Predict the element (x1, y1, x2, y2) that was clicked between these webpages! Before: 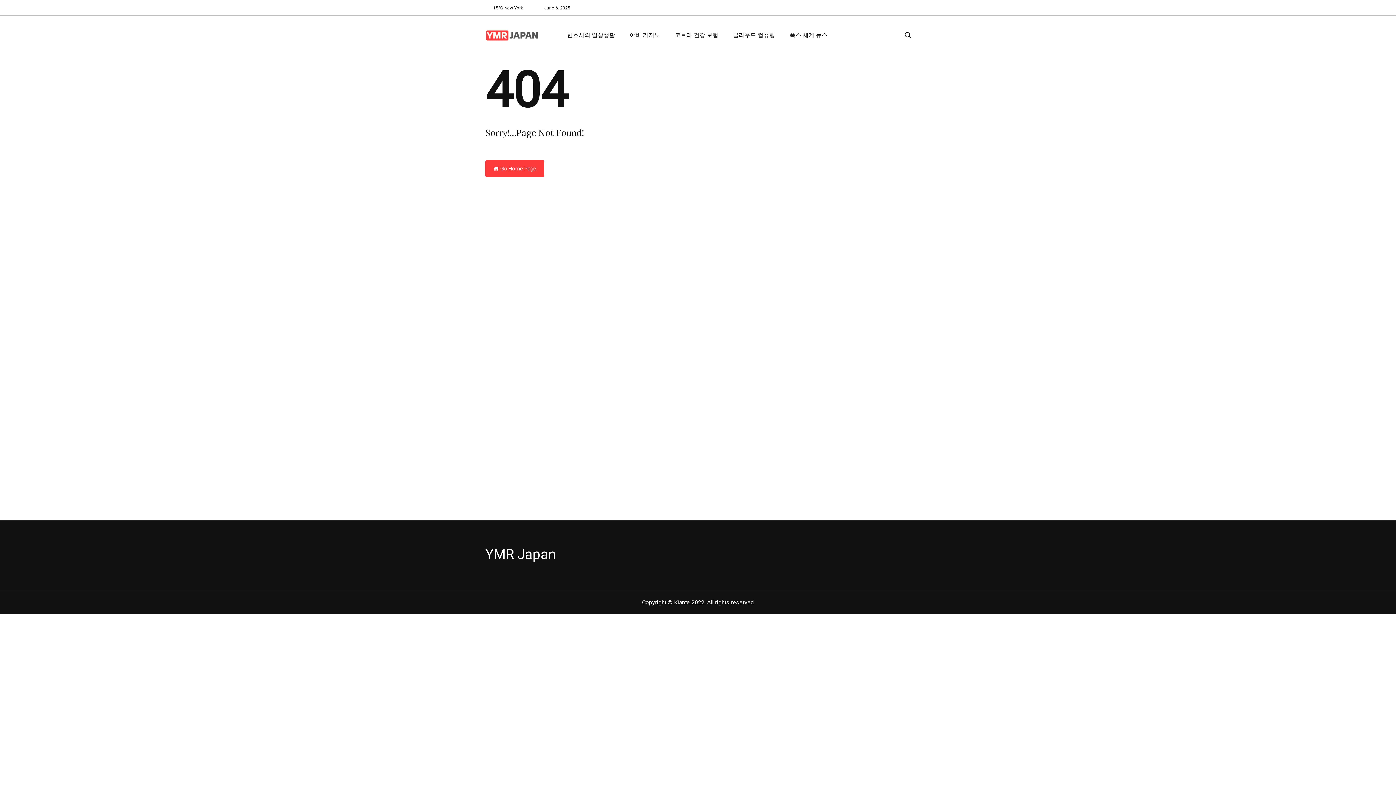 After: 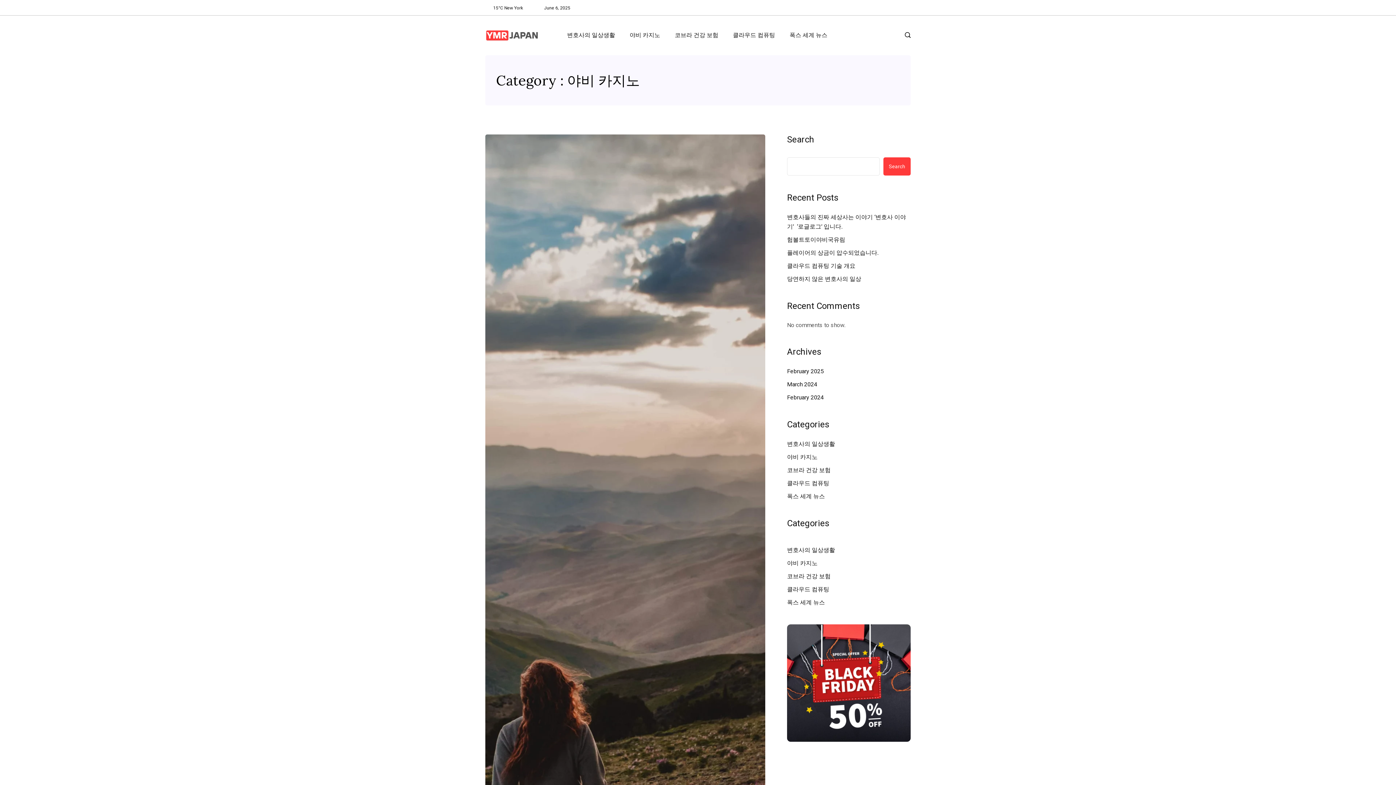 Action: bbox: (623, 31, 666, 39) label: 야비 카지노